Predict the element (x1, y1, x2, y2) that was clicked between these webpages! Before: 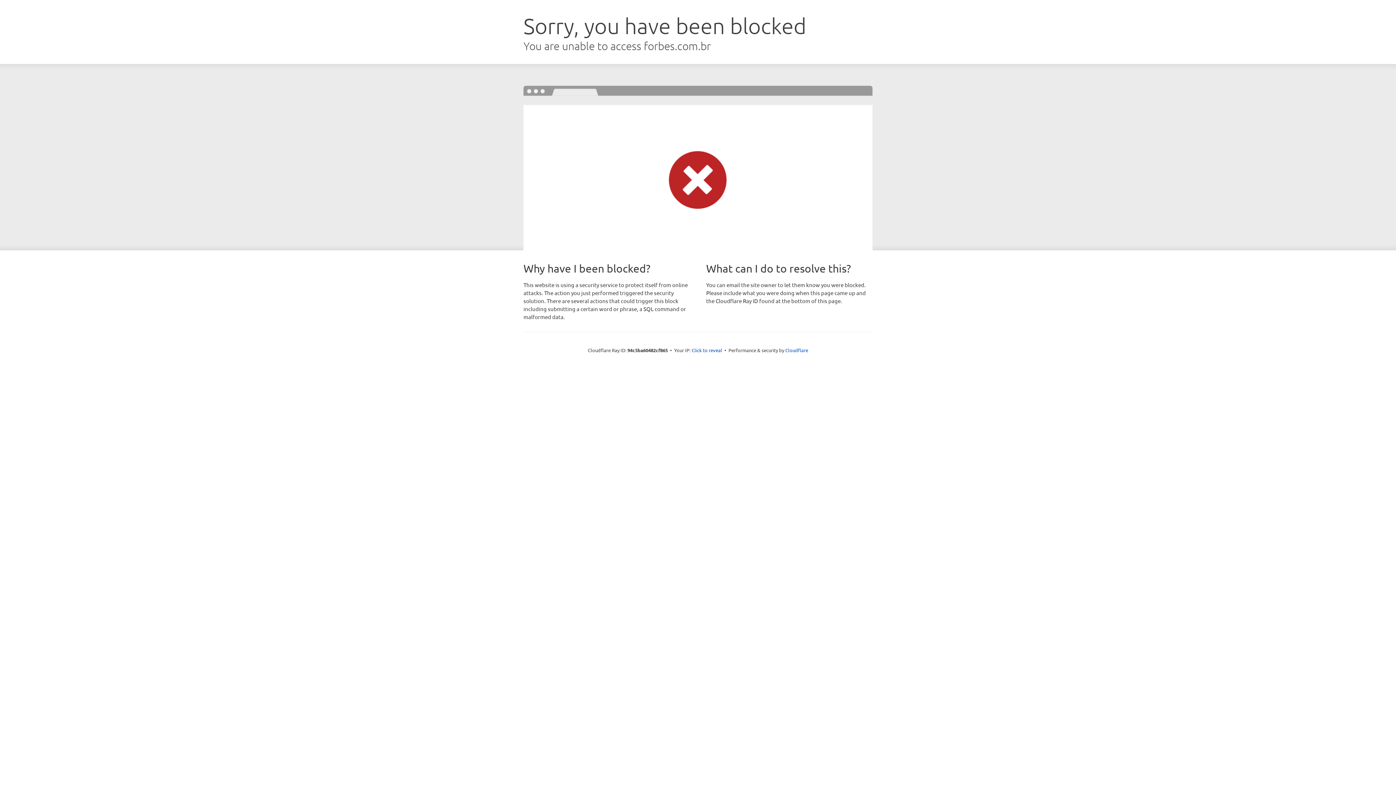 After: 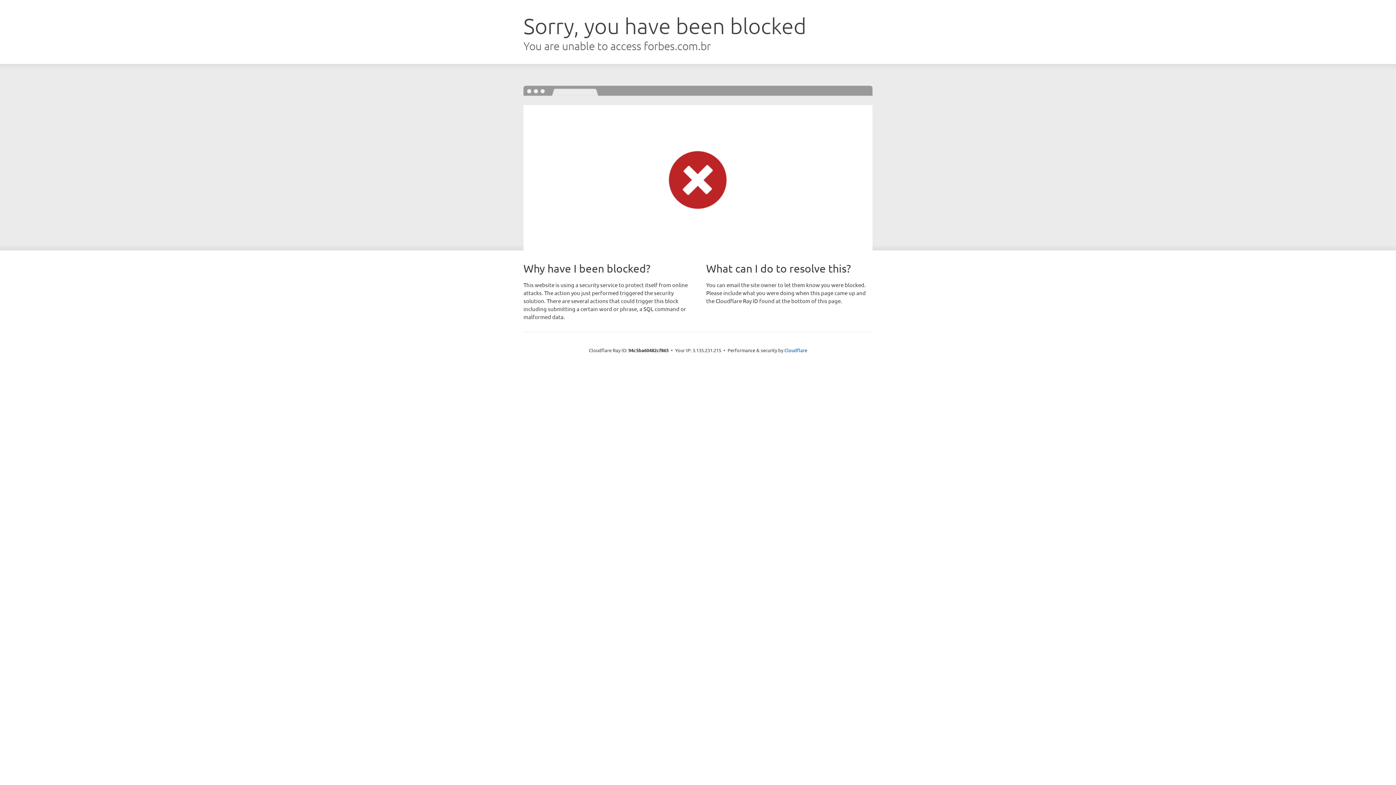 Action: label: Click to reveal bbox: (691, 346, 722, 353)